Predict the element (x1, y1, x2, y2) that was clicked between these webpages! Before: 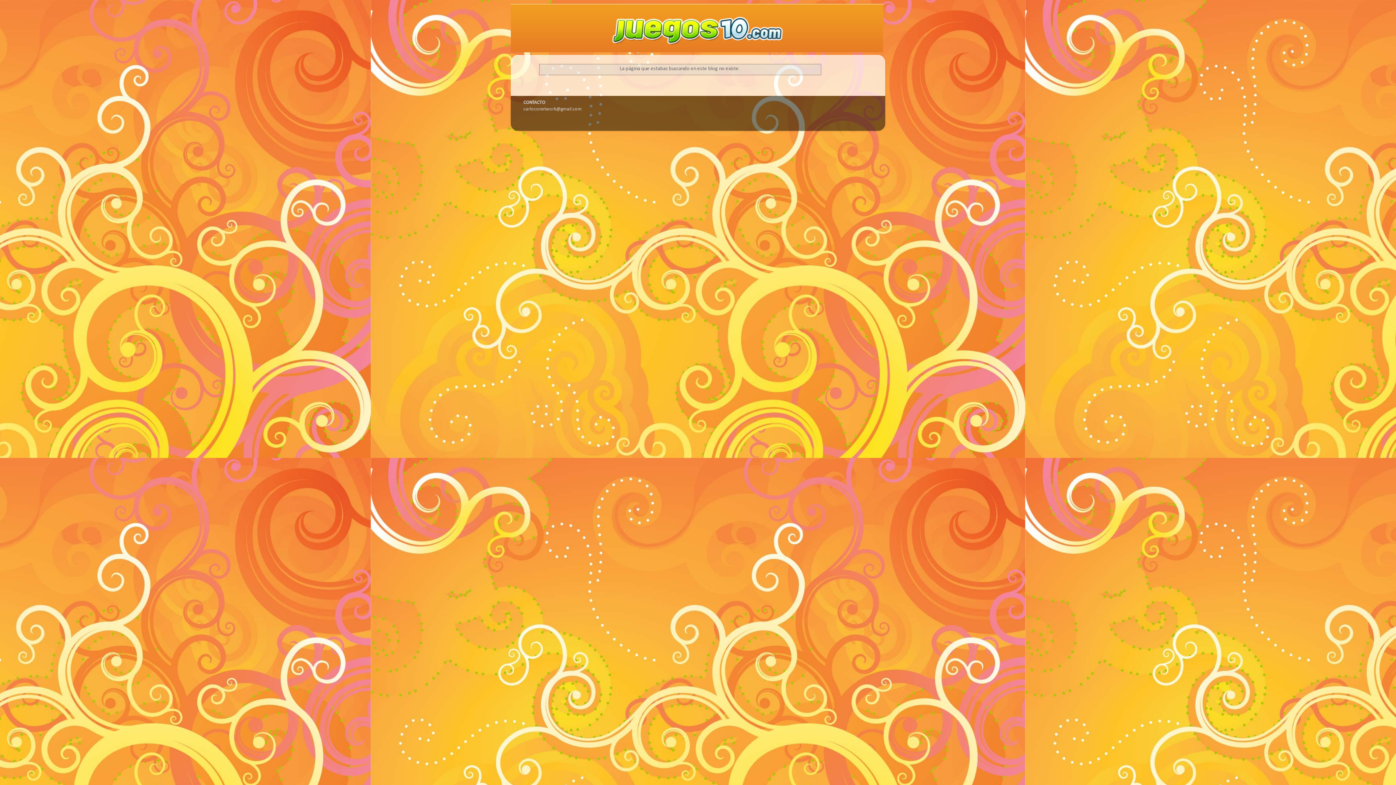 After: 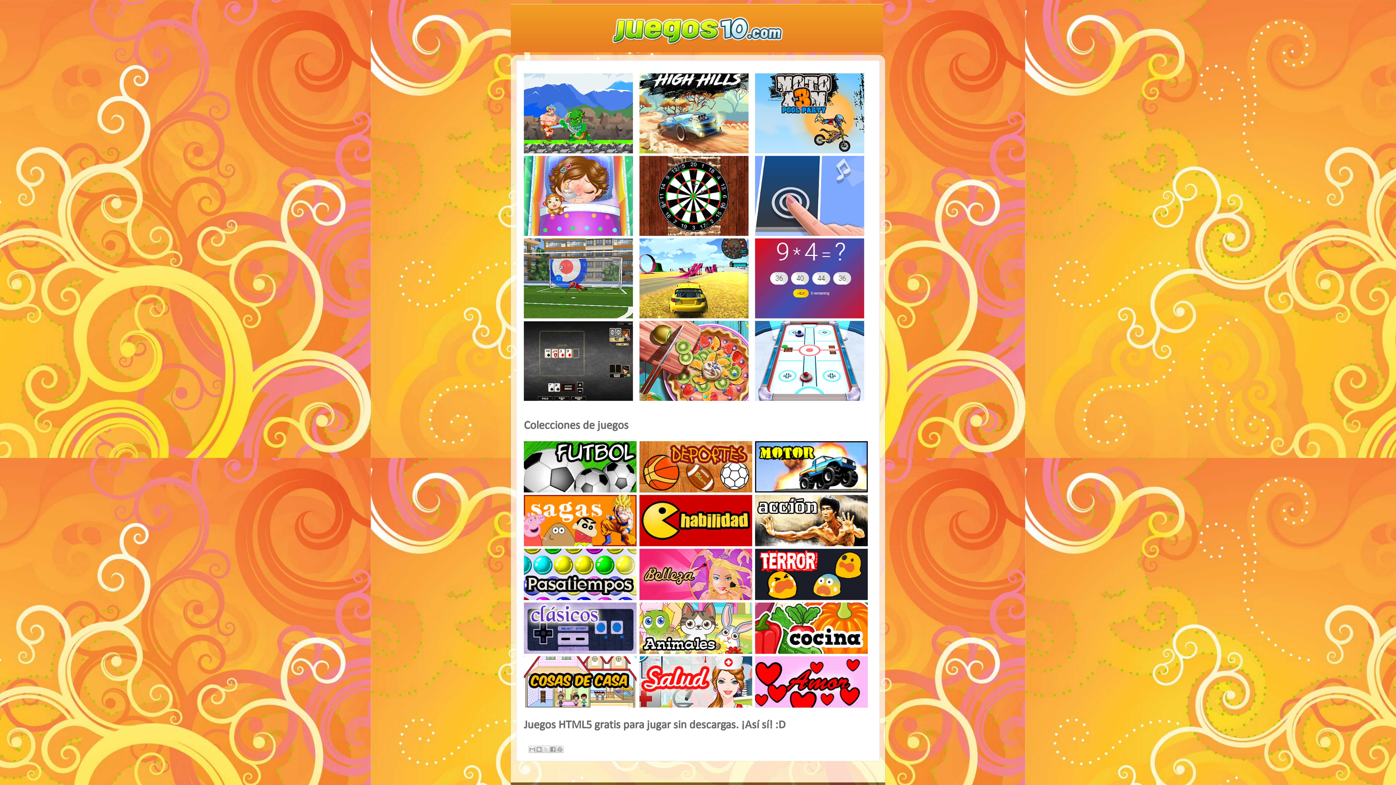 Action: bbox: (510, 3, 885, 52)